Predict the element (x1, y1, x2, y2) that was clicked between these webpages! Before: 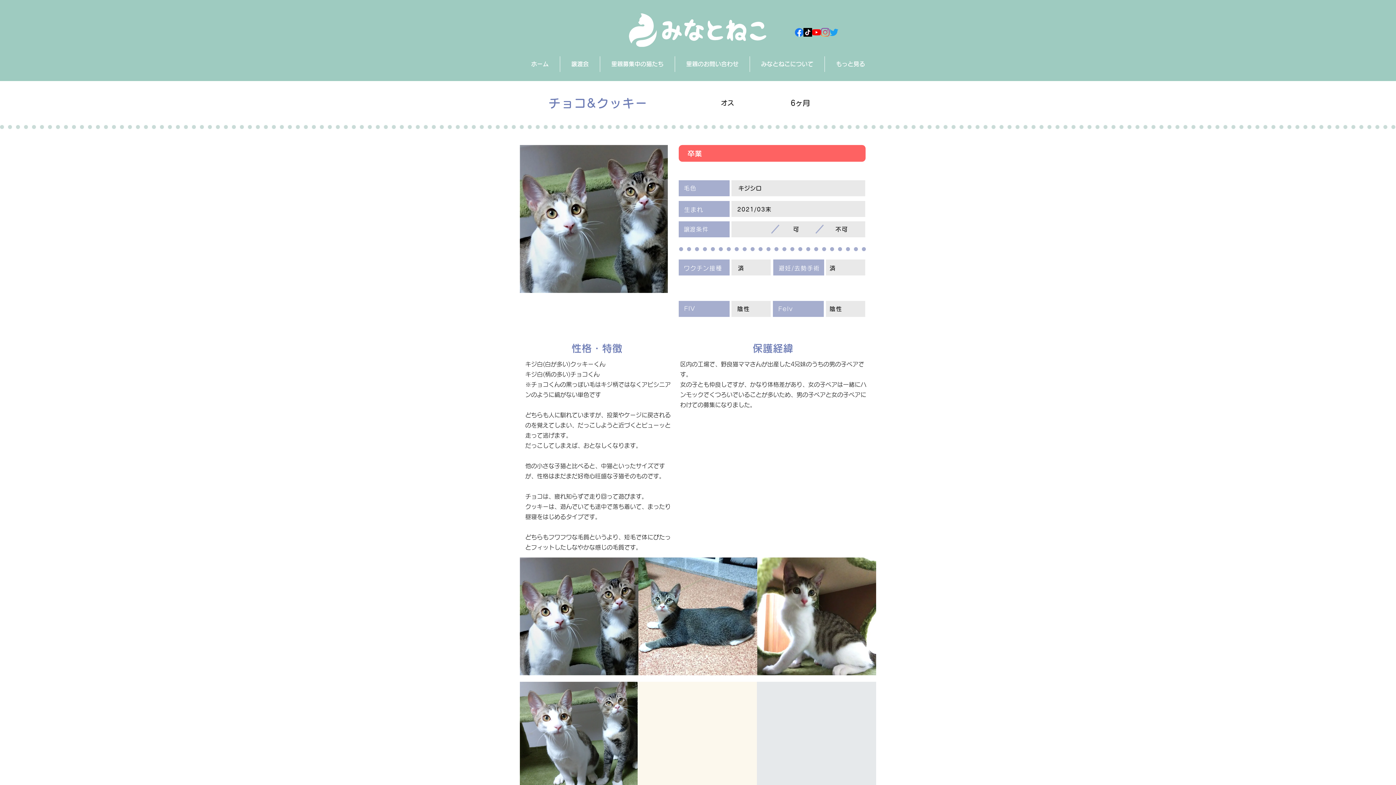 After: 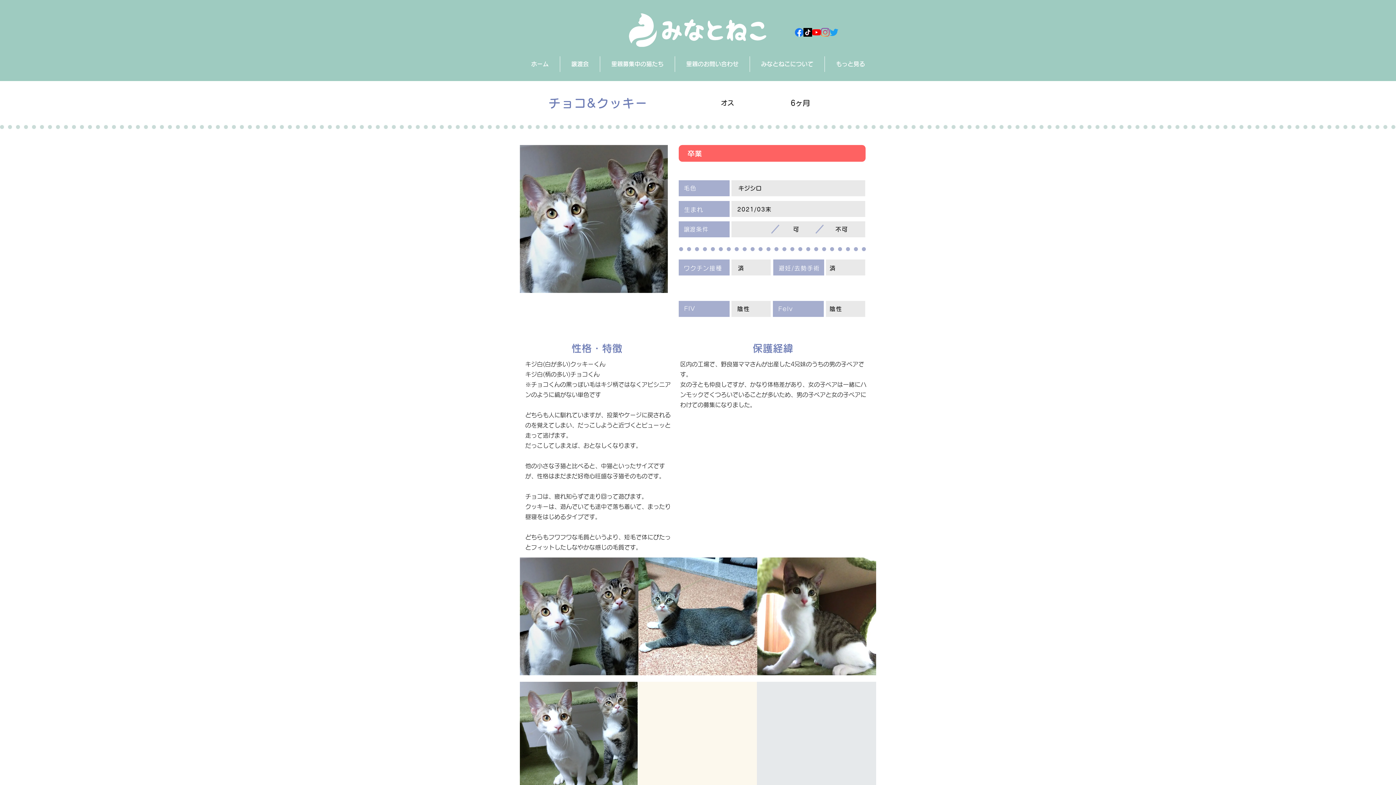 Action: label: さえずり bbox: (829, 28, 838, 36)